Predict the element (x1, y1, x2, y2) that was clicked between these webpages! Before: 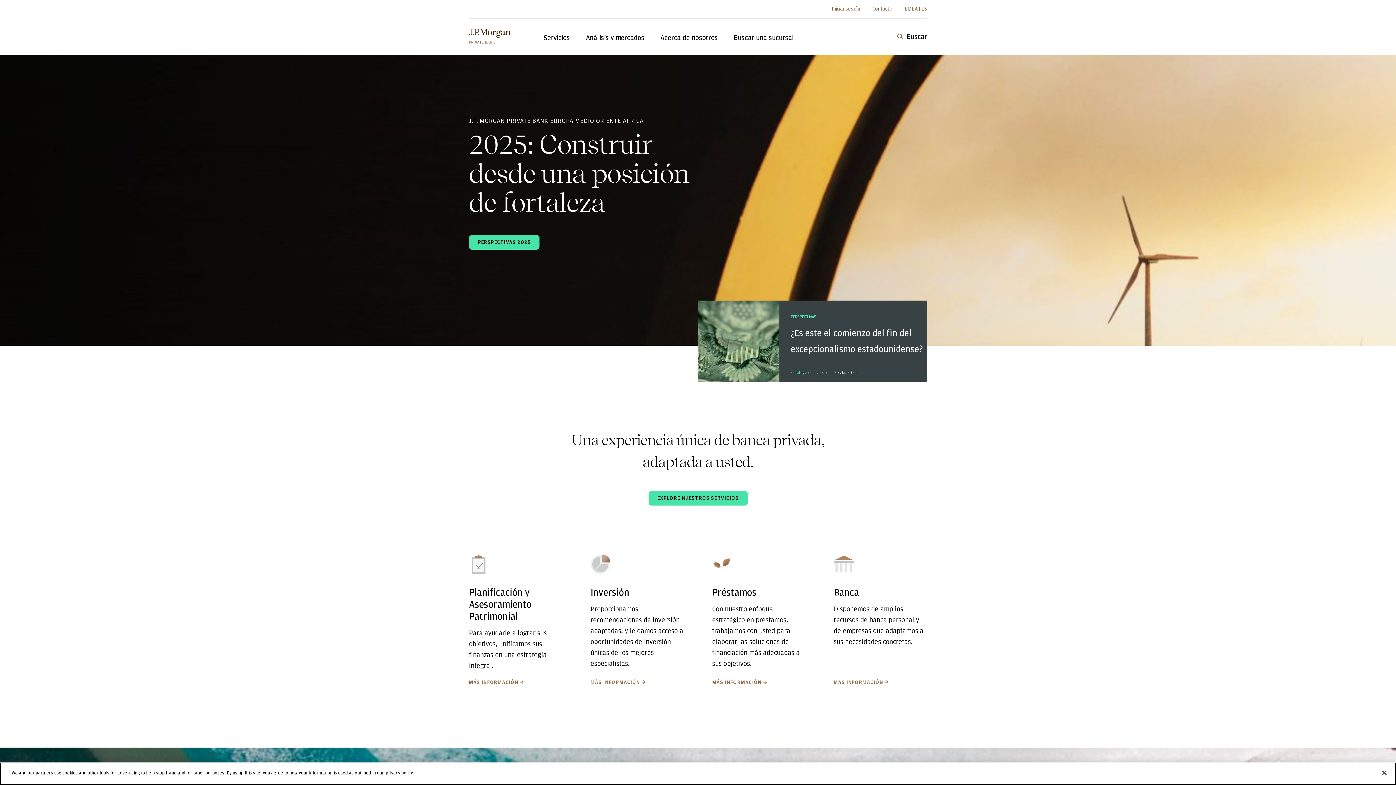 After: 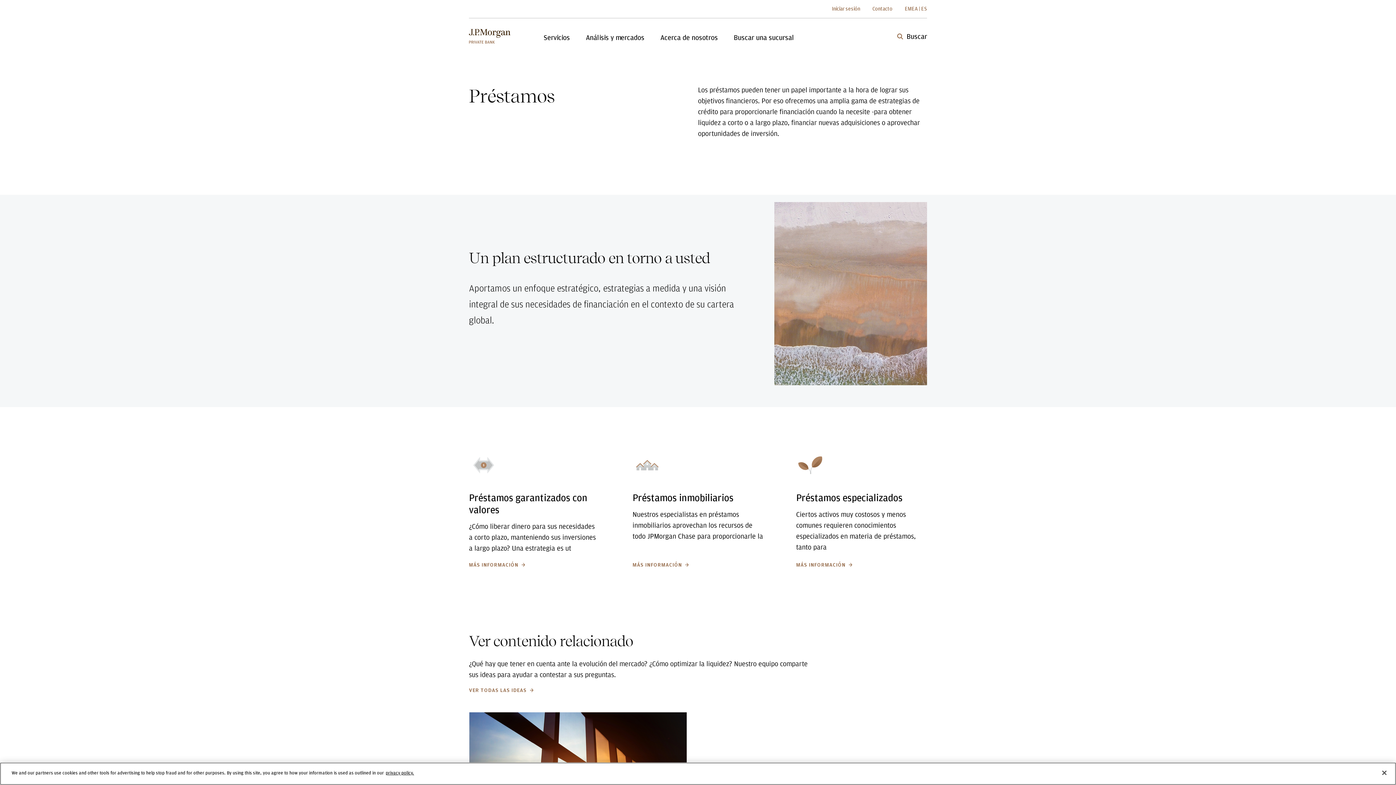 Action: bbox: (712, 554, 805, 686) label: Préstamos , Con nuestro enfoque estratégico en préstamos, trabajamos con usted para elaborar las soluciones de financiación más adecuadas a sus objetivos. Más información